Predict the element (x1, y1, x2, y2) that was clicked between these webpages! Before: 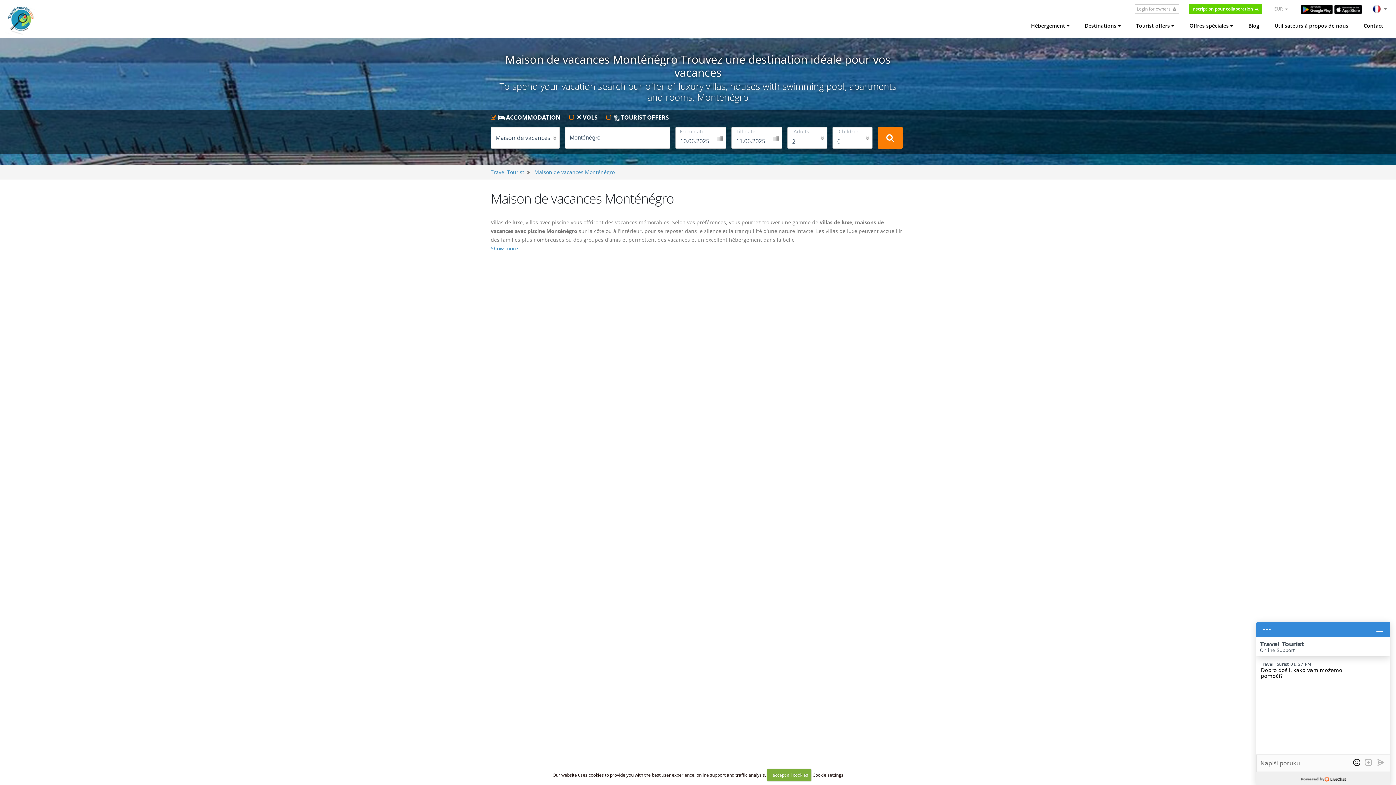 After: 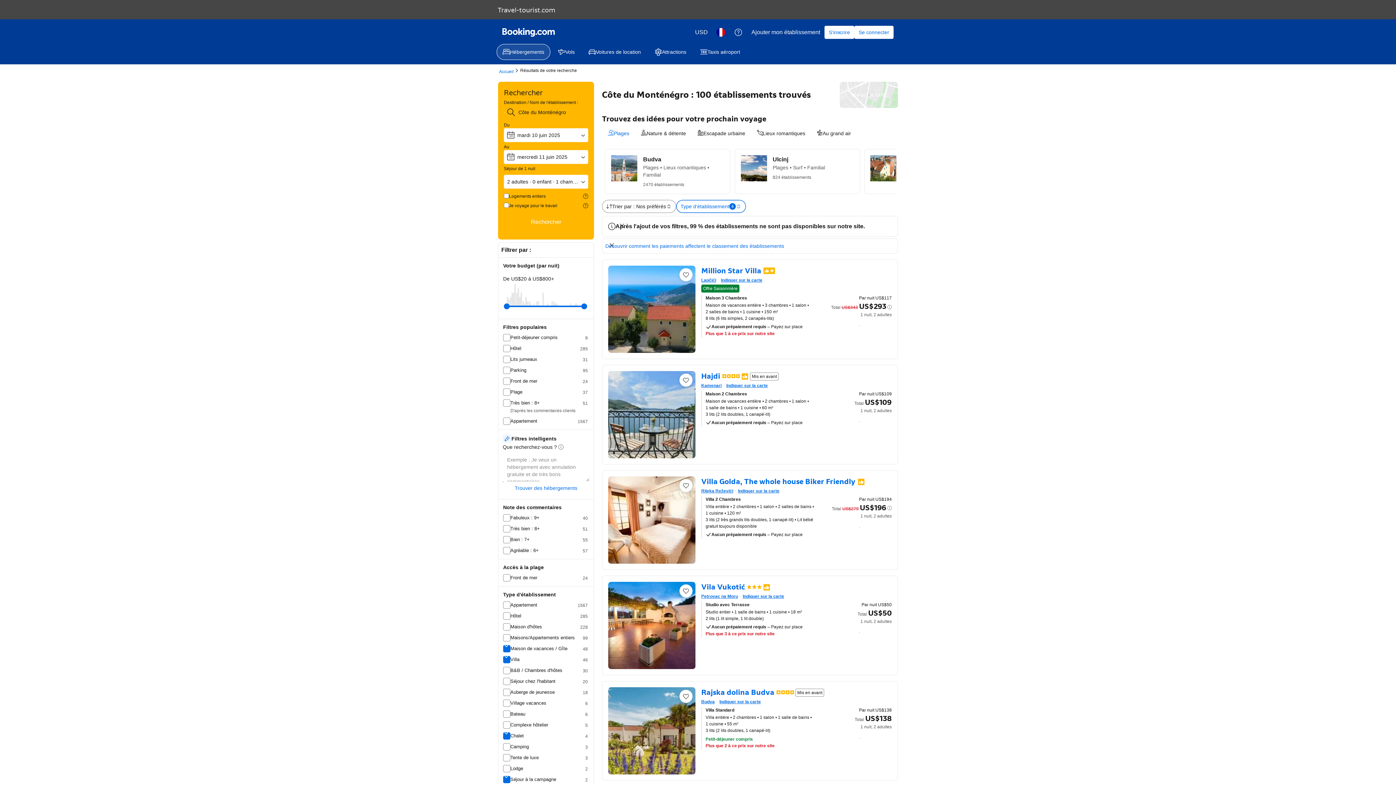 Action: bbox: (877, 126, 902, 148)